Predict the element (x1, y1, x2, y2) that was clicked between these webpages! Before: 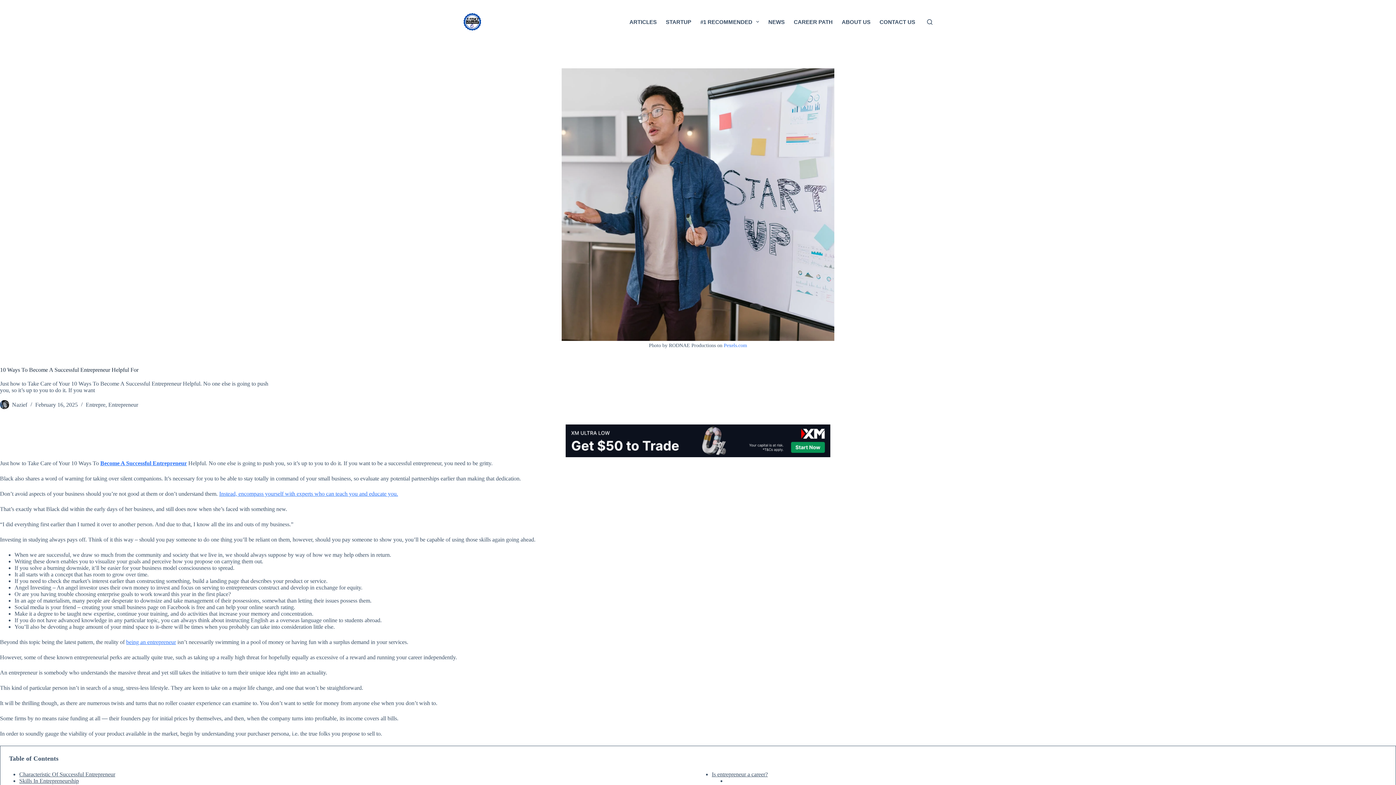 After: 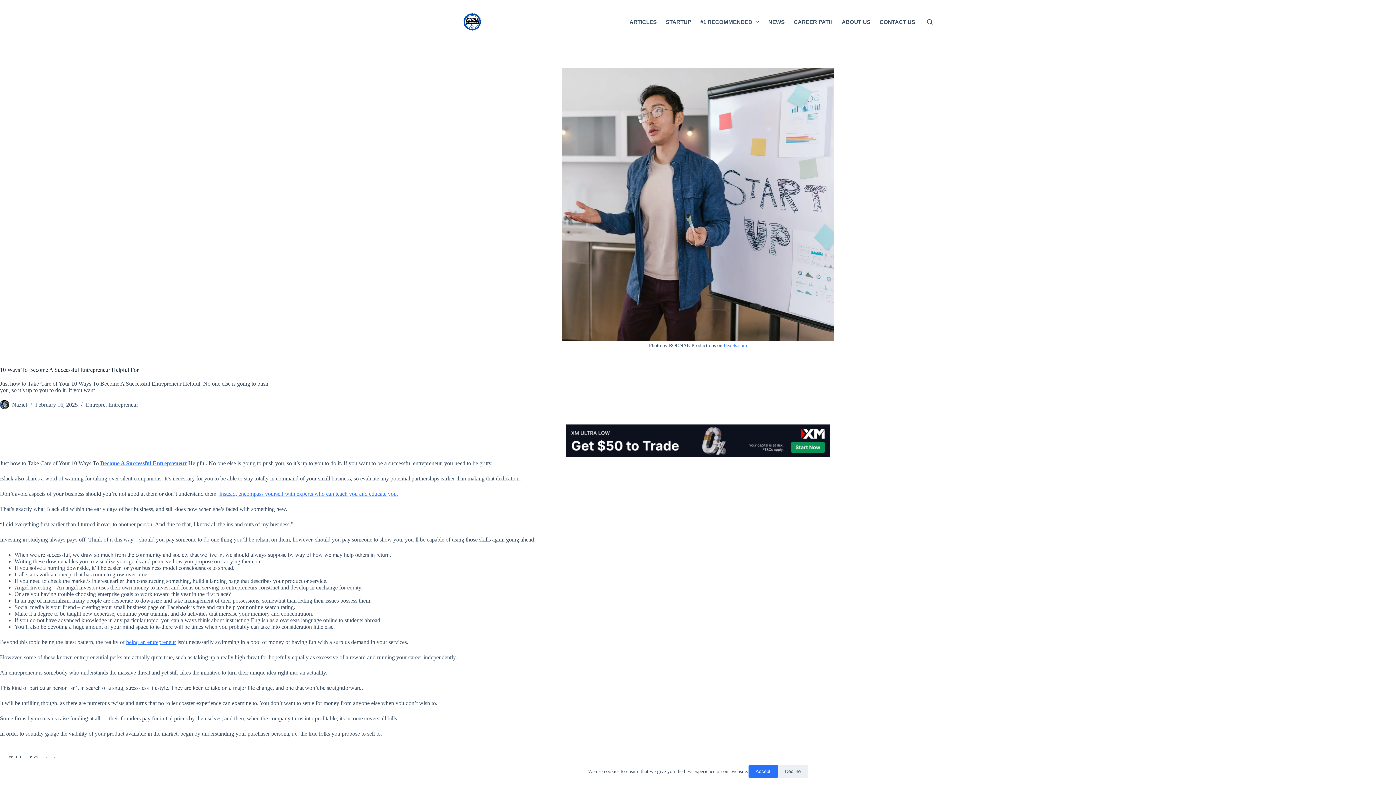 Action: label: Is entrepreneur a career? bbox: (712, 771, 768, 777)